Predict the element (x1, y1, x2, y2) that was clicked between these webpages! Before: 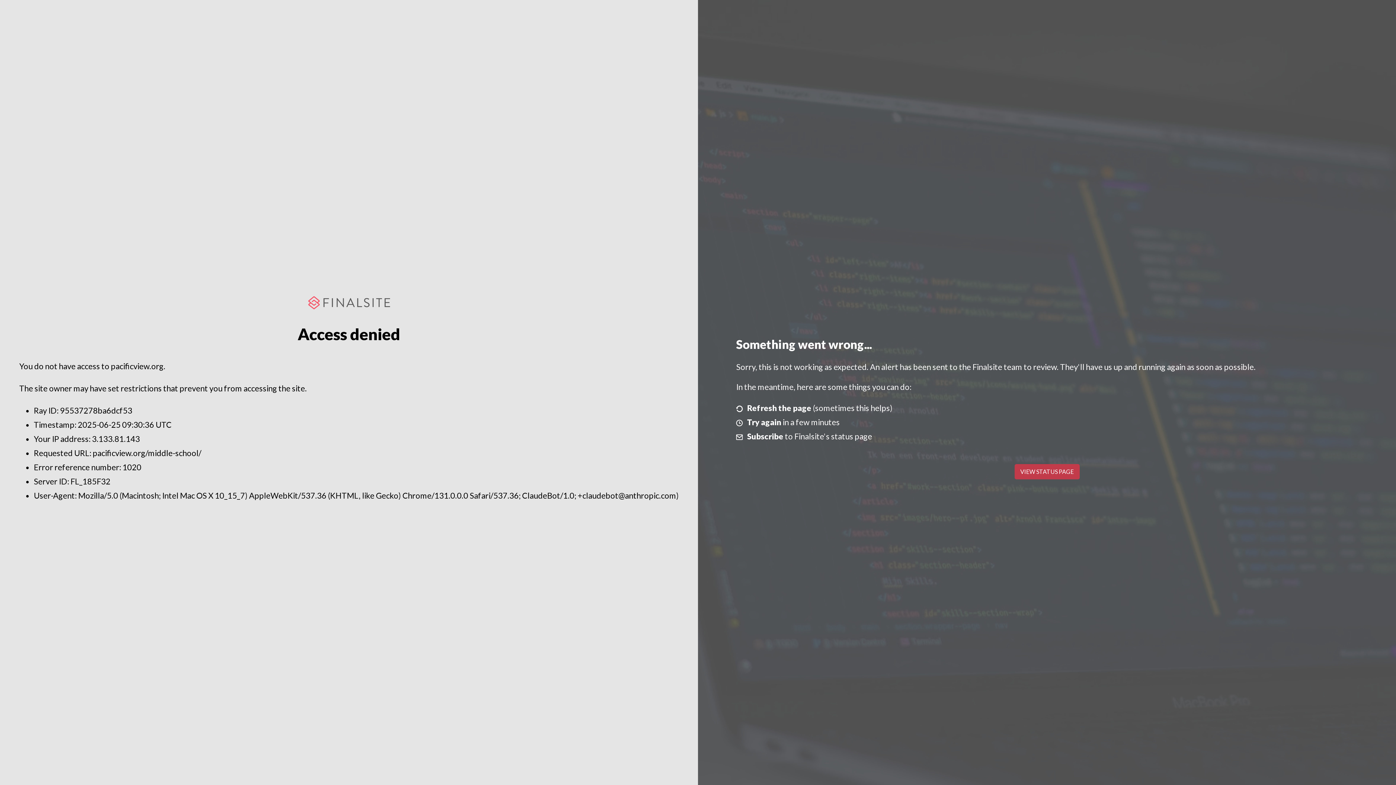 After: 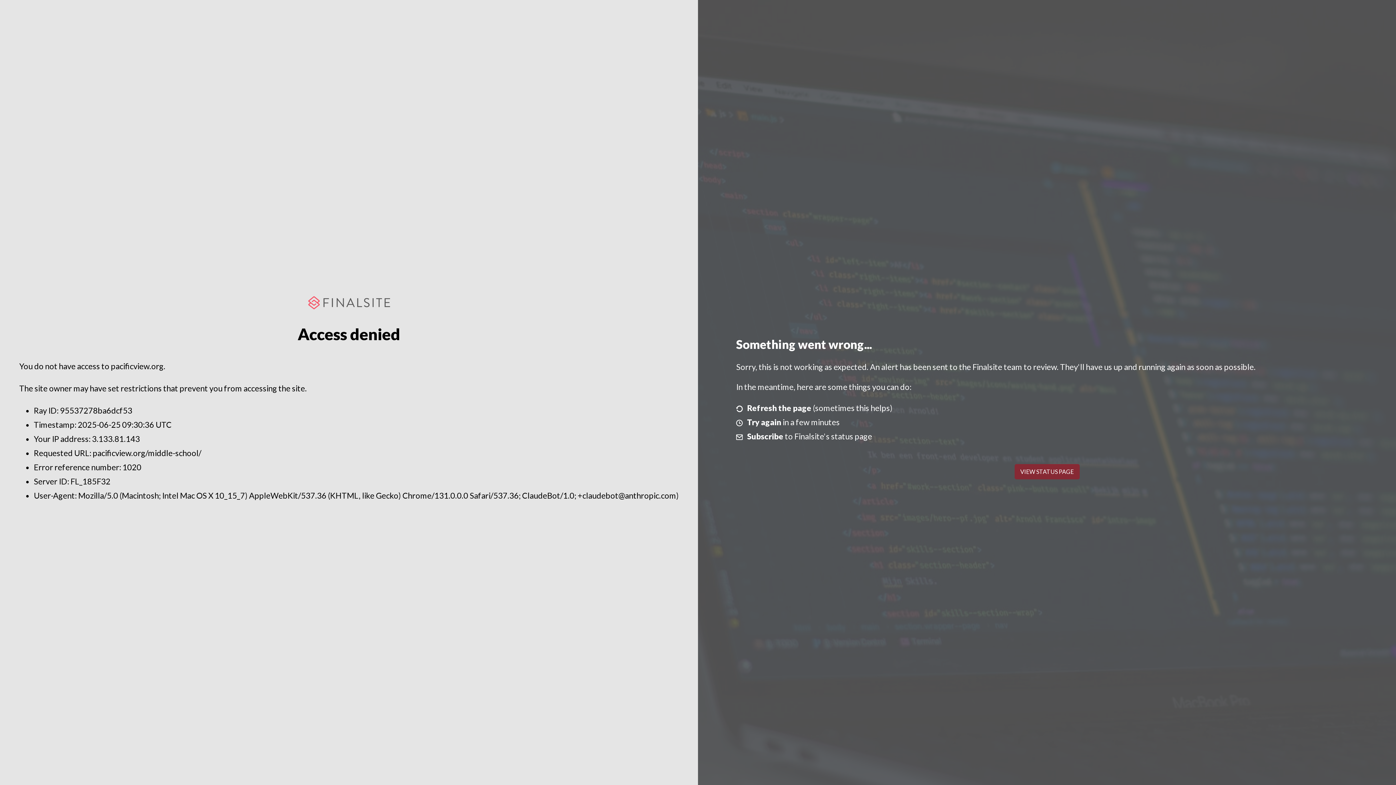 Action: label: VIEW STATUS PAGE bbox: (1014, 464, 1079, 479)